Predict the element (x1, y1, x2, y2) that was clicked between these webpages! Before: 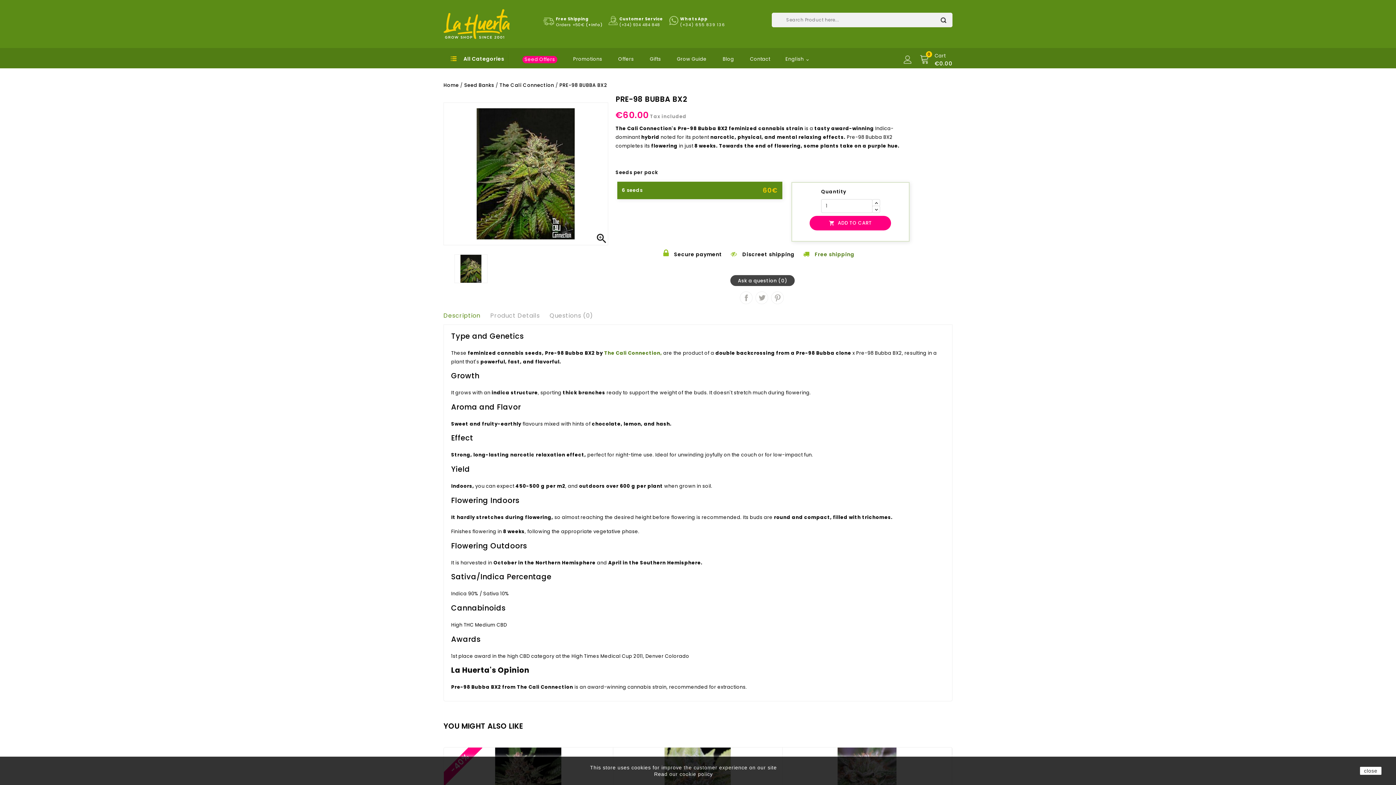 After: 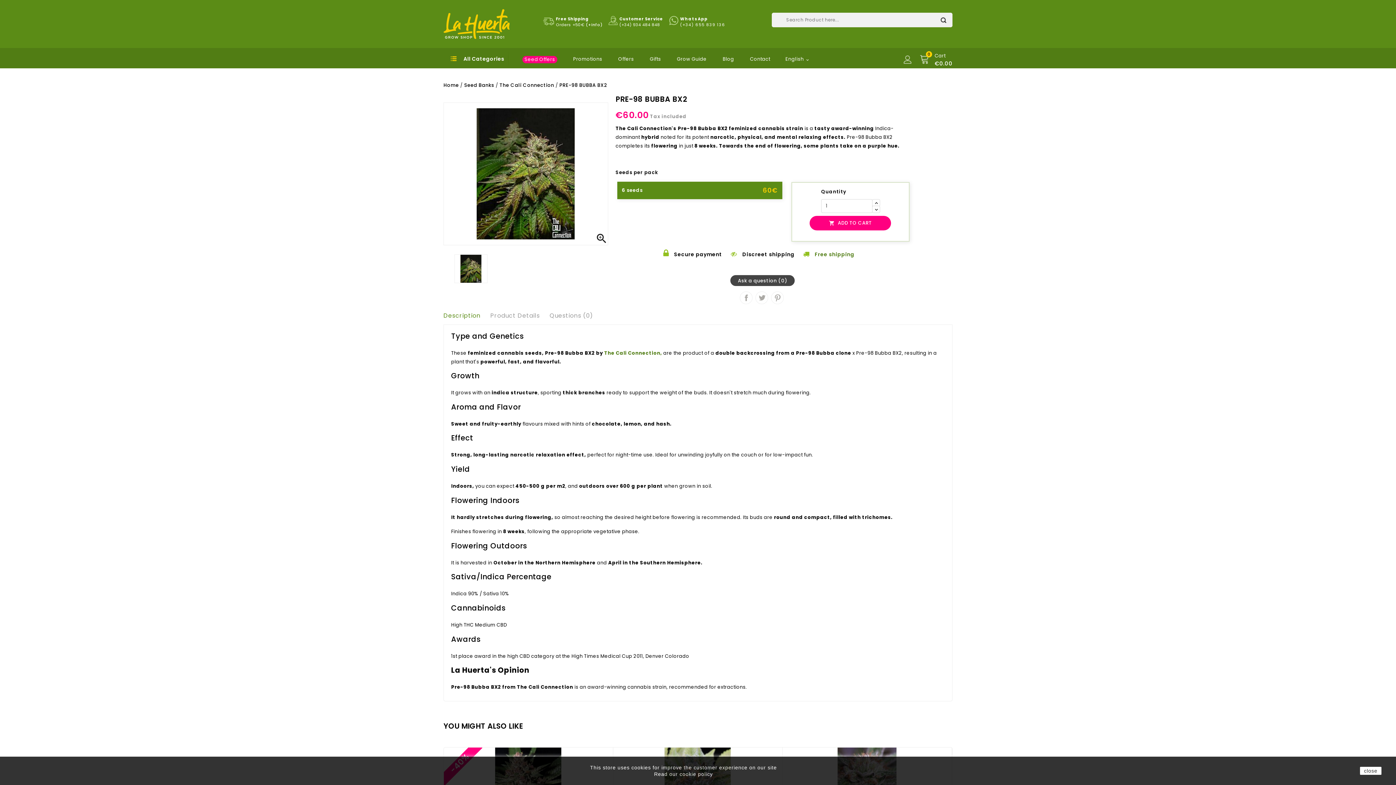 Action: label: Description bbox: (443, 306, 480, 324)